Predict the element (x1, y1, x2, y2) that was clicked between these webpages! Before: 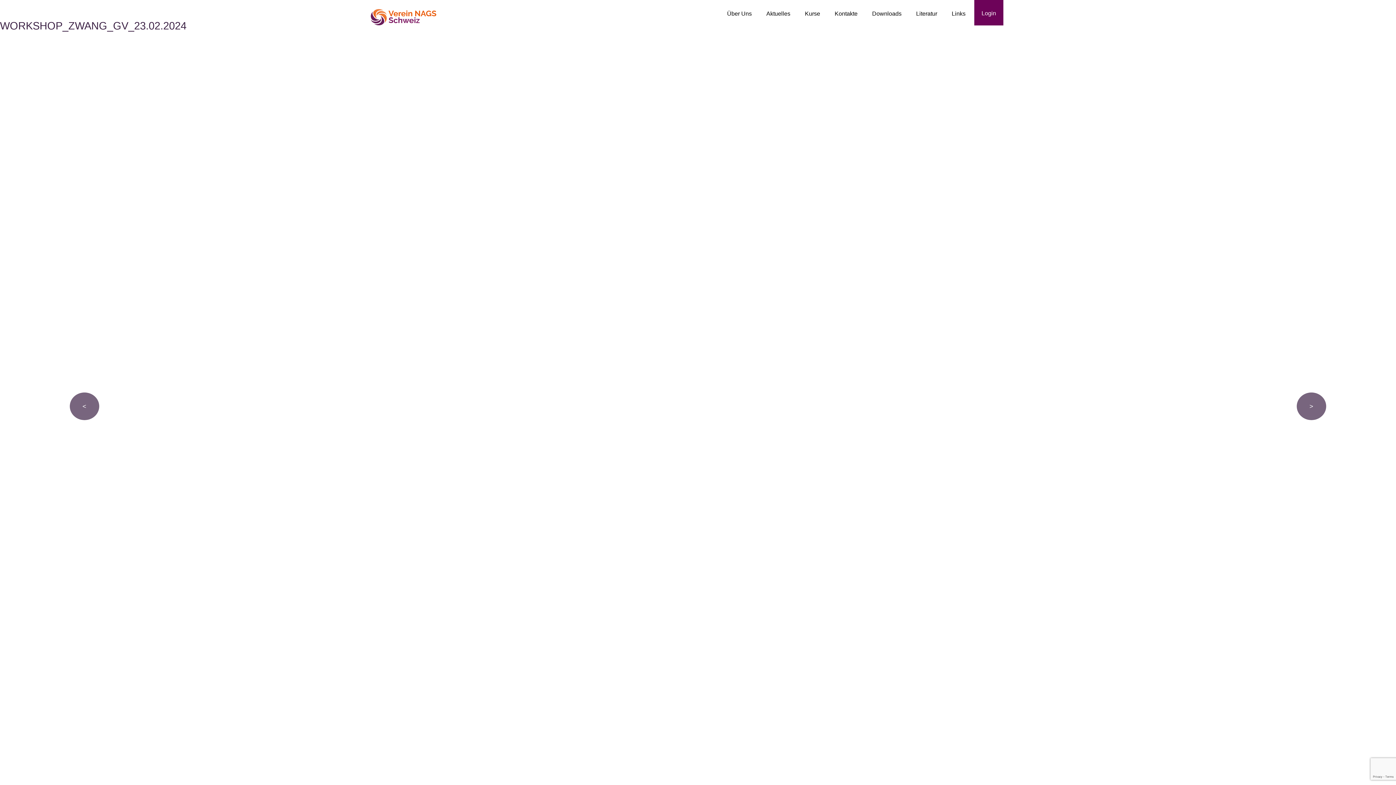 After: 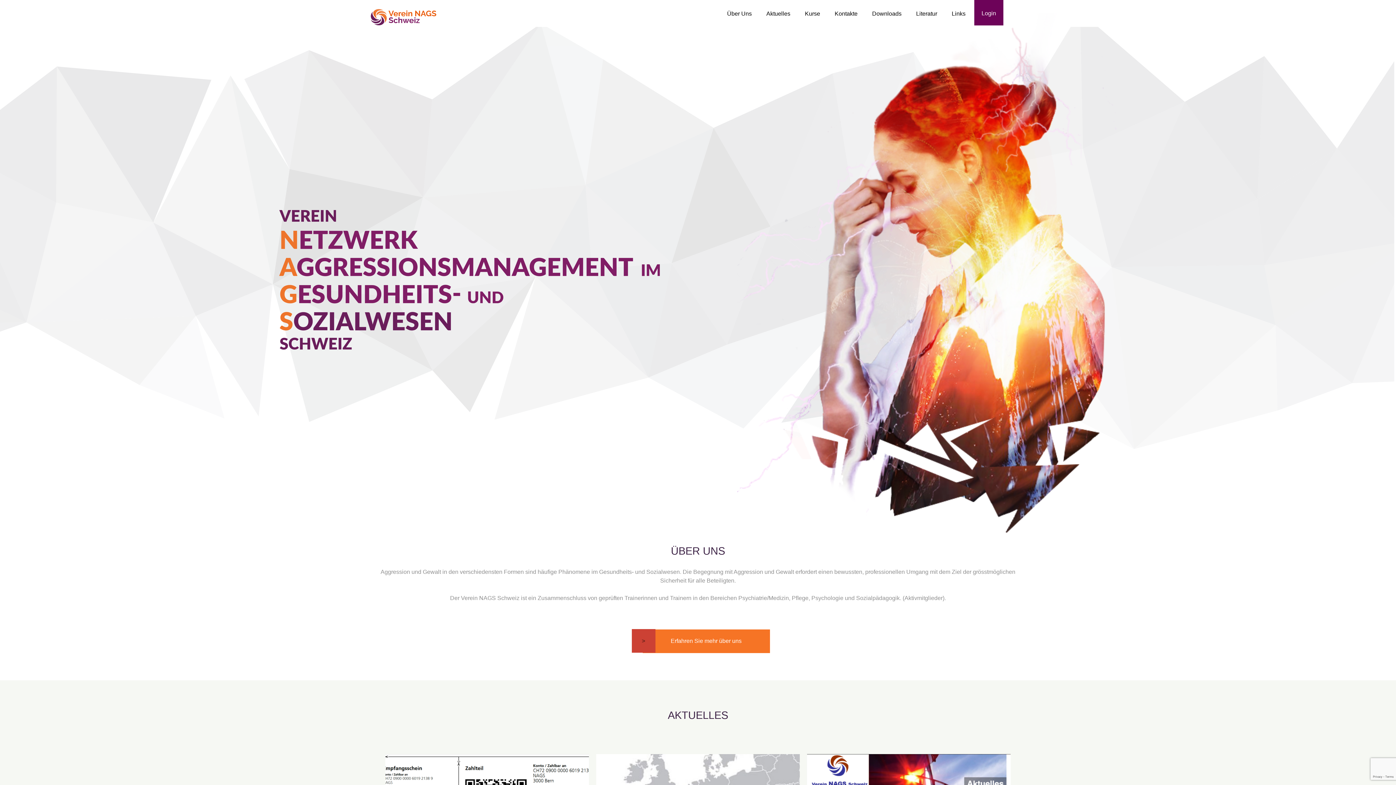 Action: bbox: (370, 0, 436, 28)